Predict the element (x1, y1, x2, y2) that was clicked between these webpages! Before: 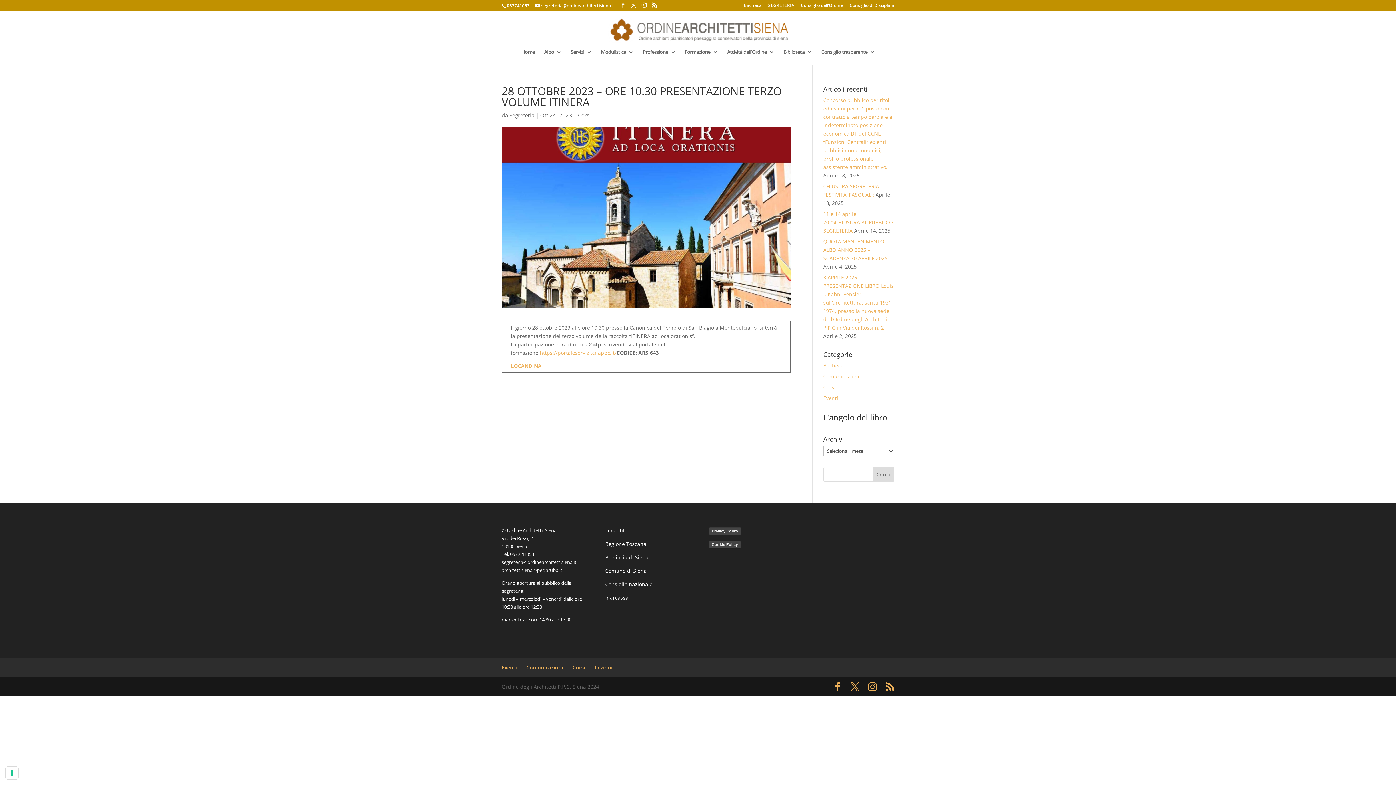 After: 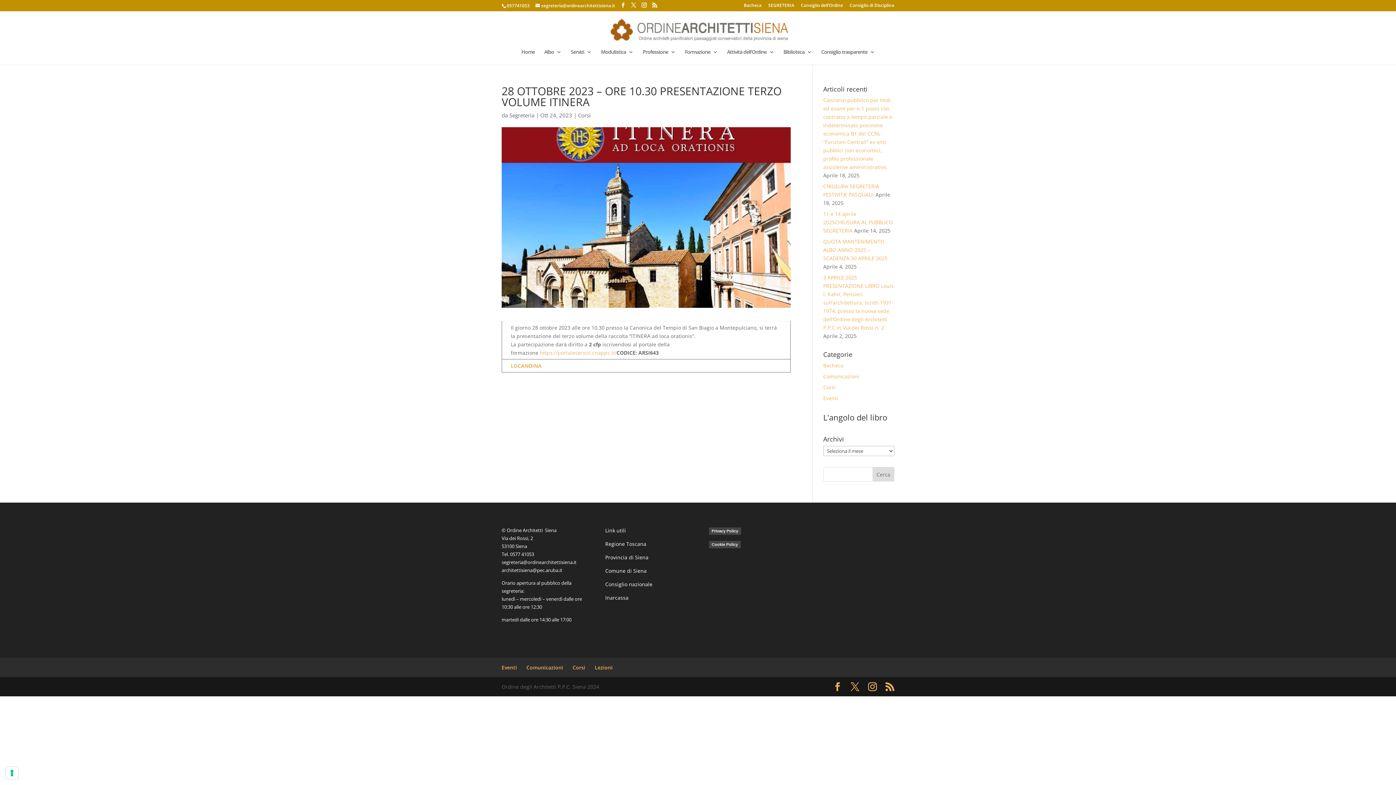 Action: label: Regione Toscana bbox: (605, 540, 646, 547)